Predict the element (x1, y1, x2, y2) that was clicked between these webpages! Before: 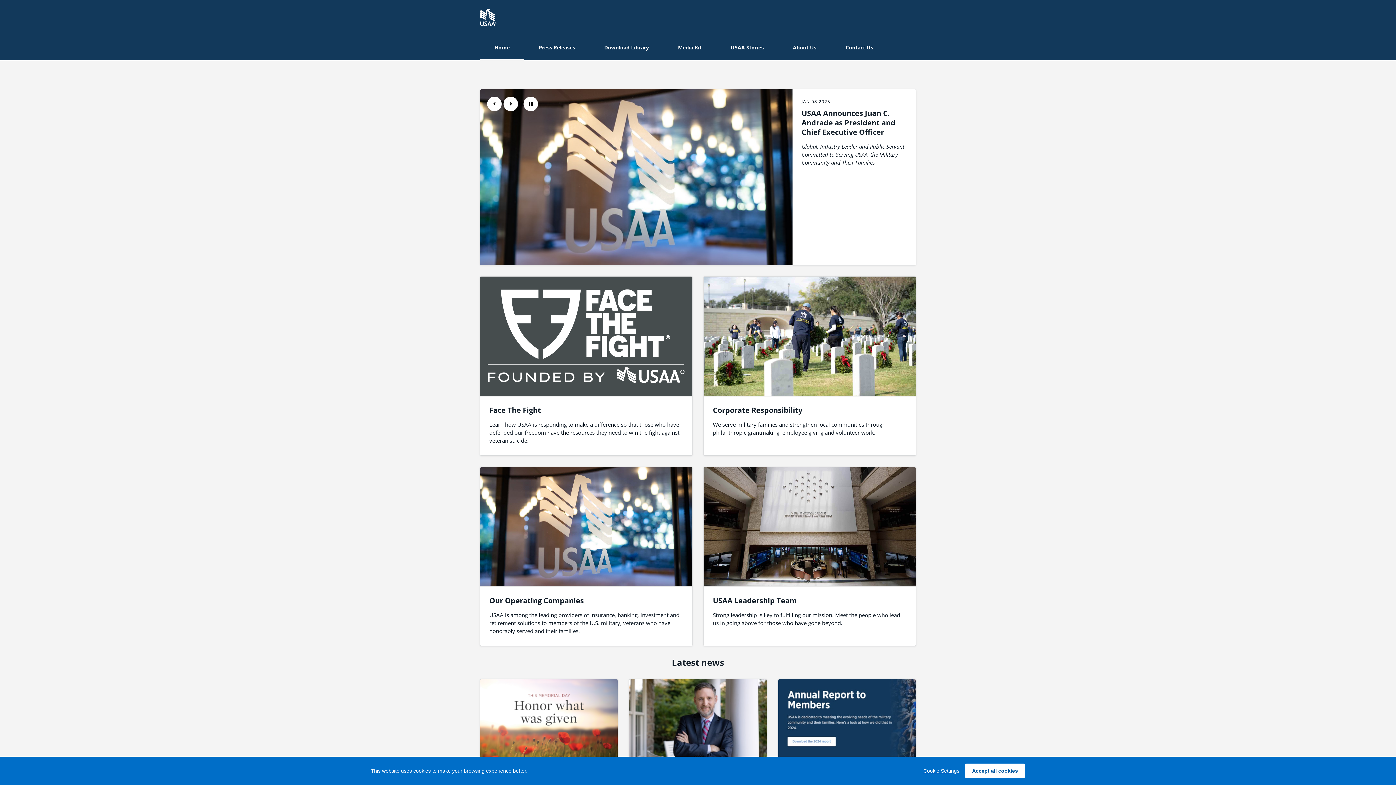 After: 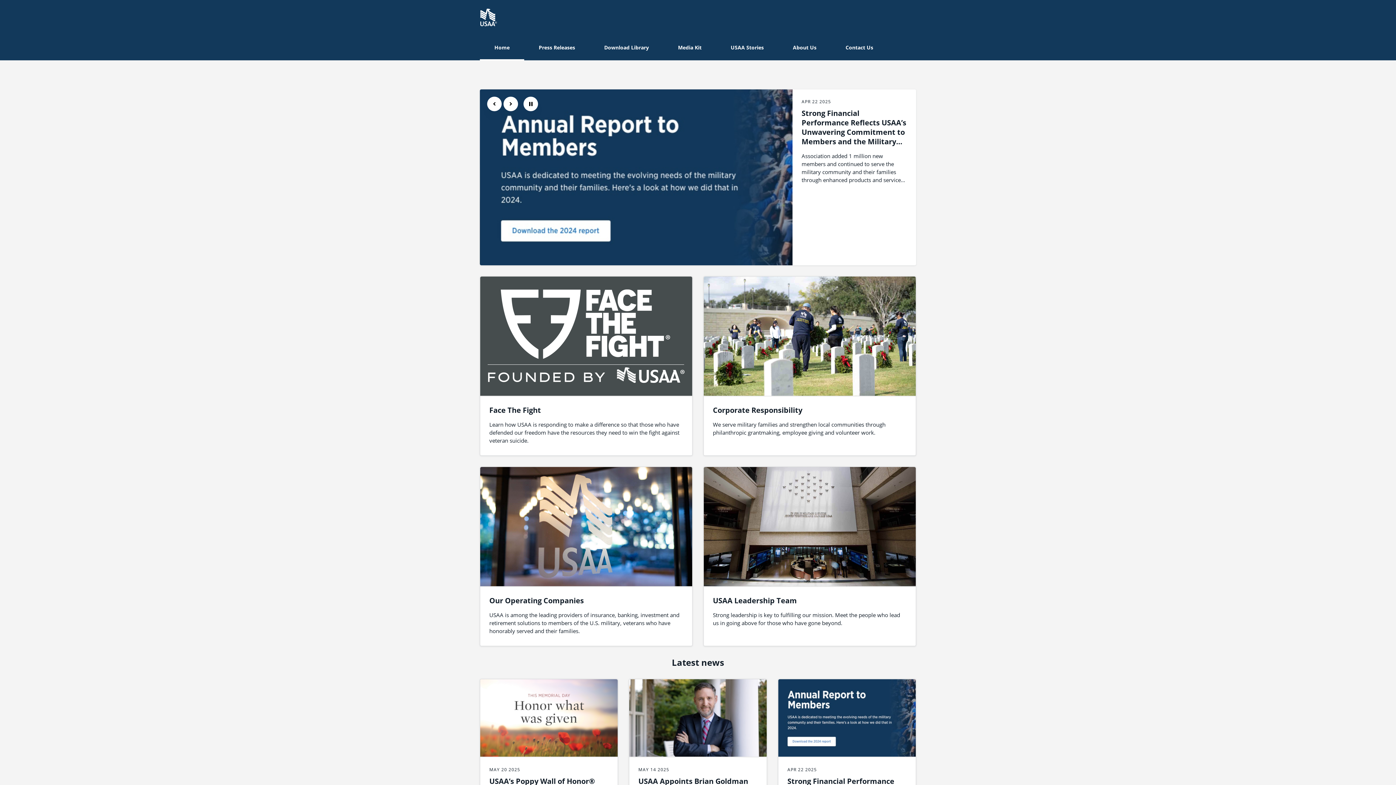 Action: bbox: (965, 764, 1025, 778) label: Accept all cookies